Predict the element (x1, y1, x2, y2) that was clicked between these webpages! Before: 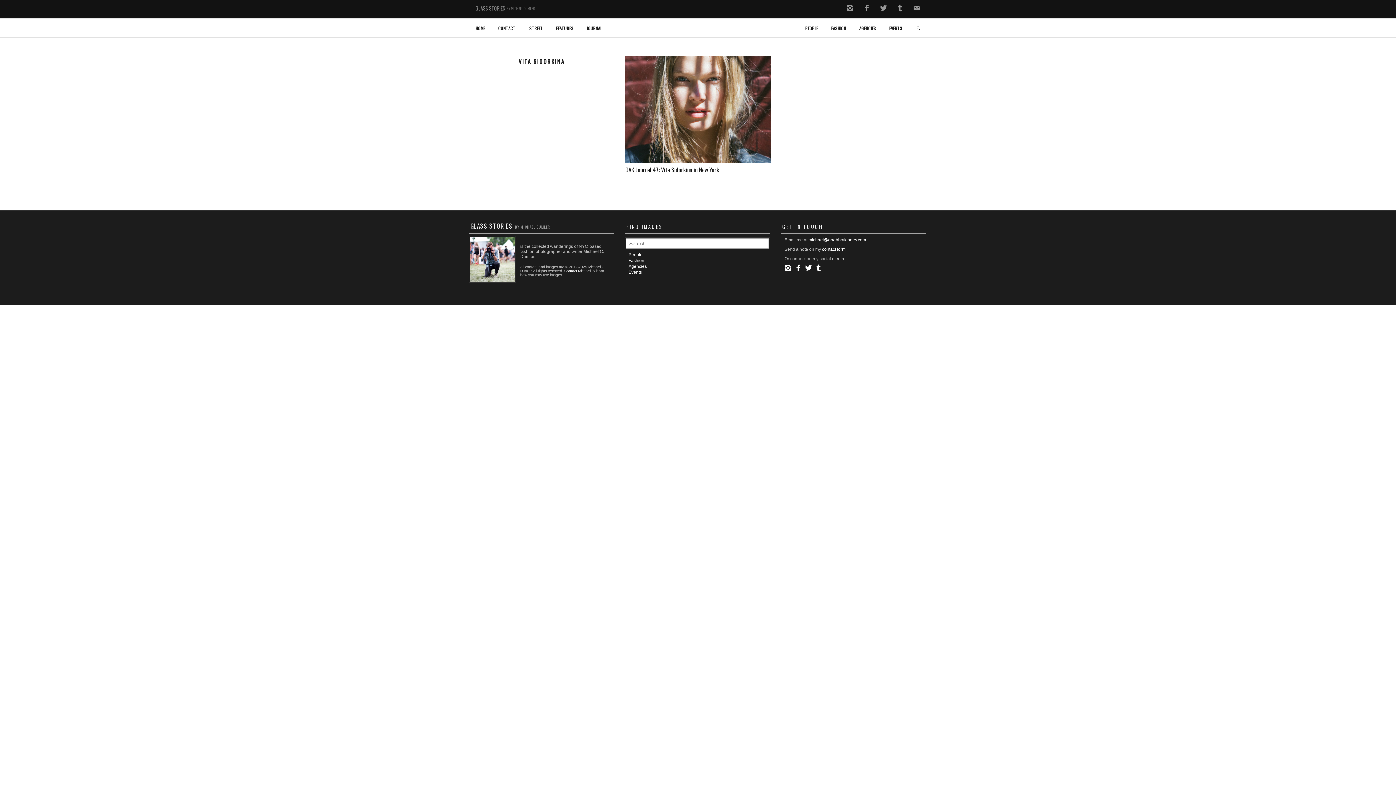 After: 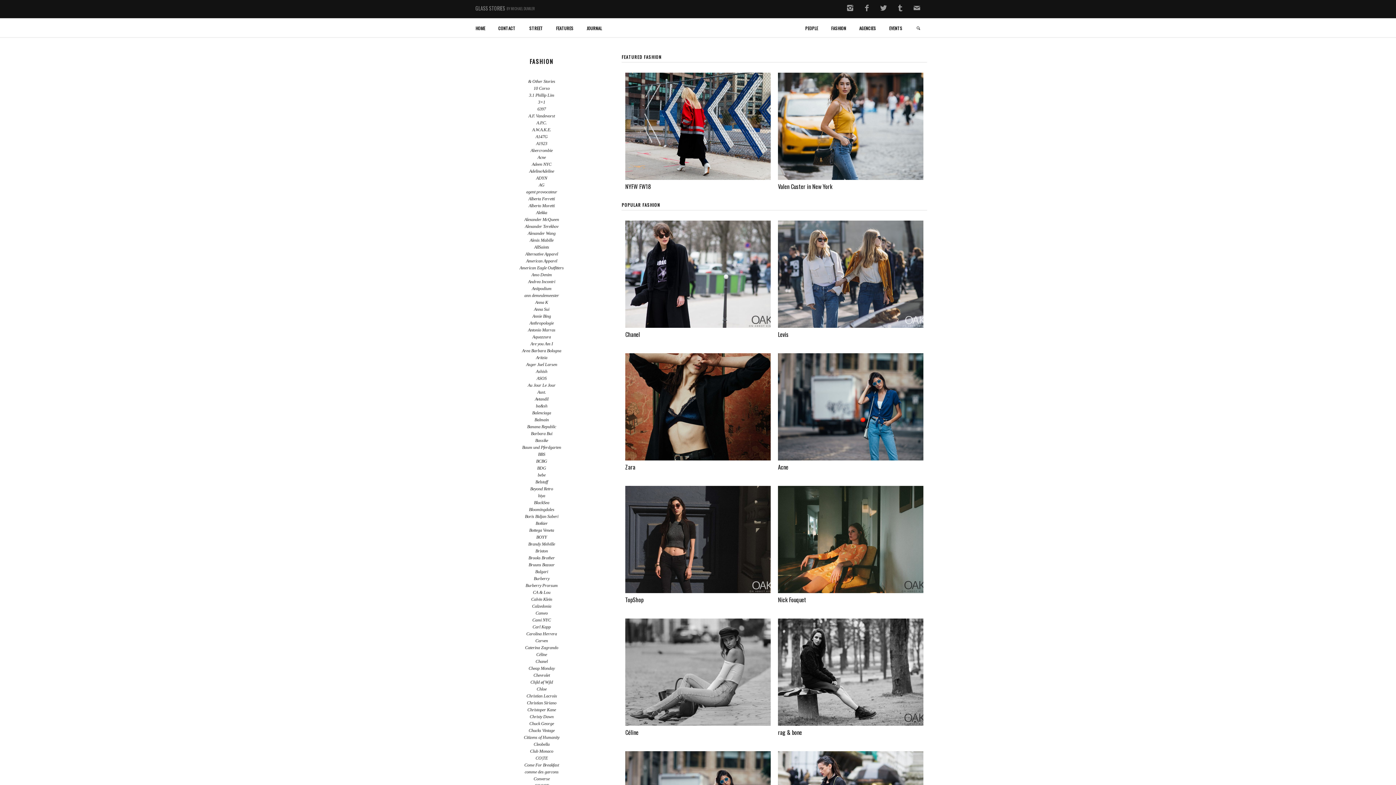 Action: bbox: (824, 18, 852, 37) label: FASHION